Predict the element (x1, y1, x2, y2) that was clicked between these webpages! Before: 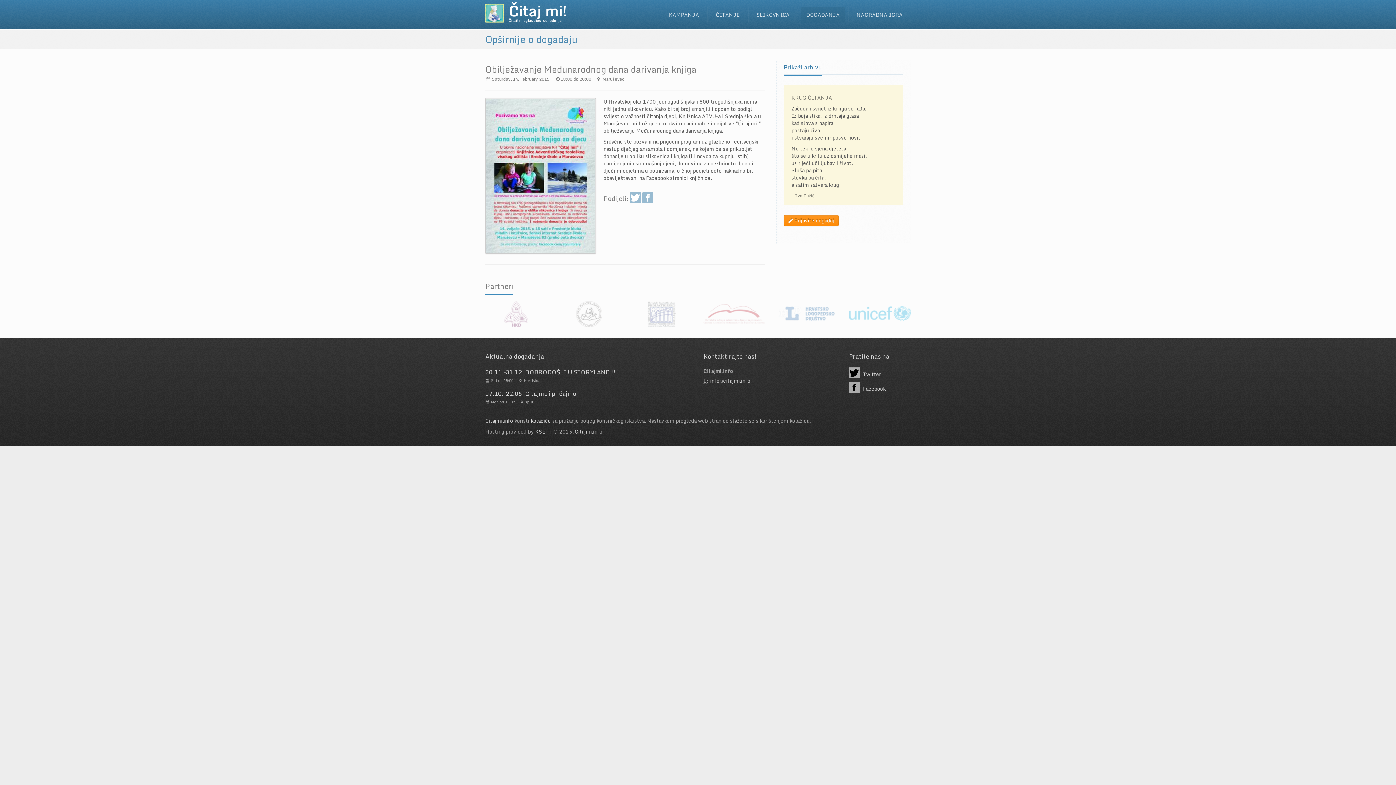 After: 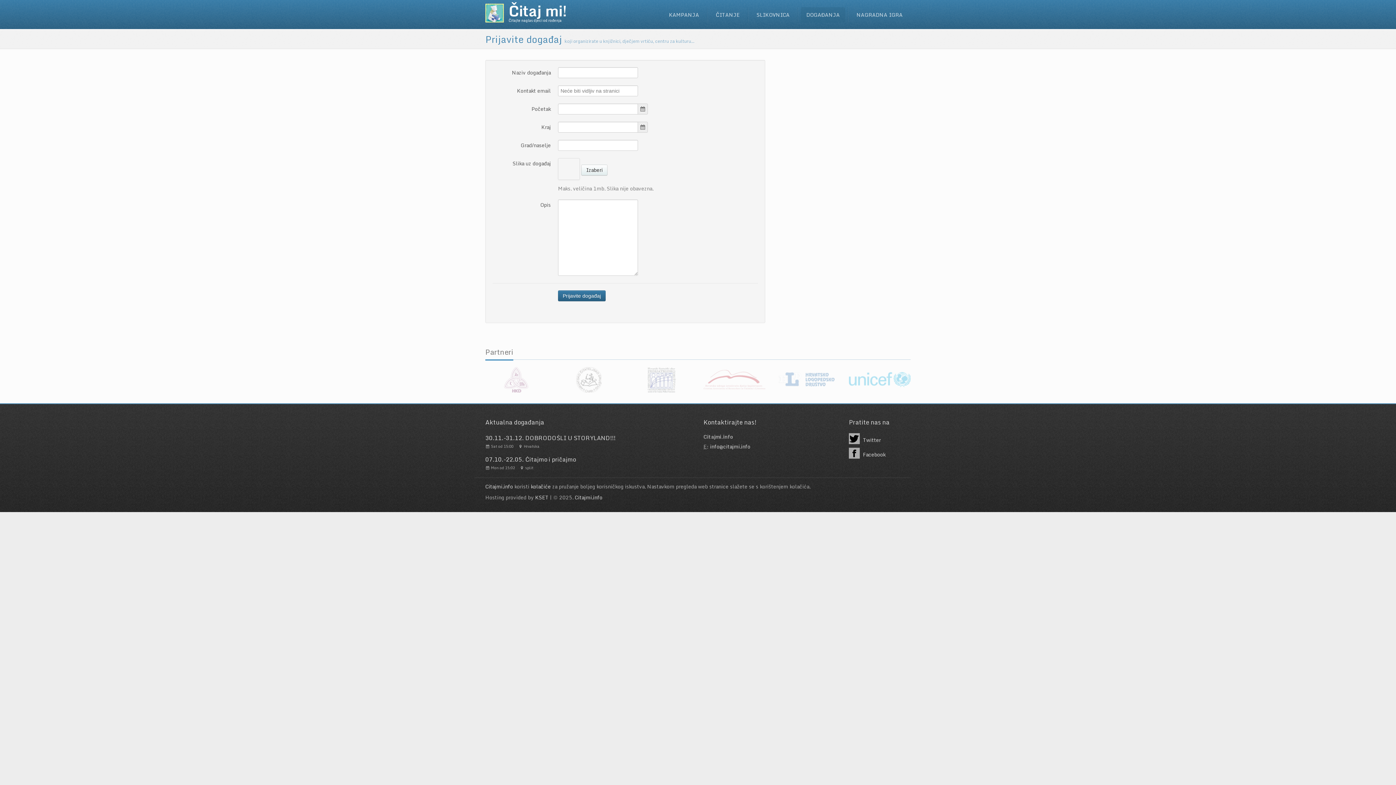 Action: label:  Prijavite događaj bbox: (784, 215, 838, 226)